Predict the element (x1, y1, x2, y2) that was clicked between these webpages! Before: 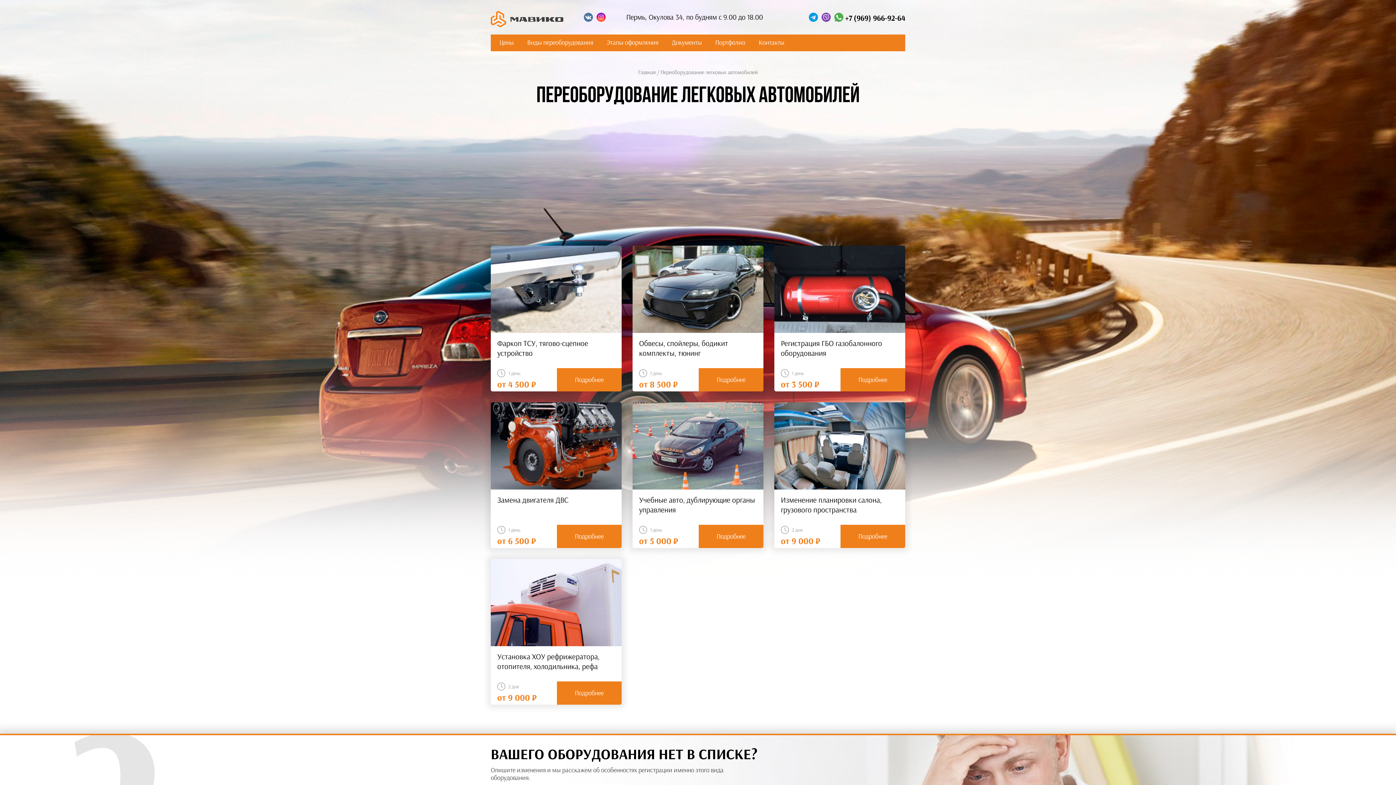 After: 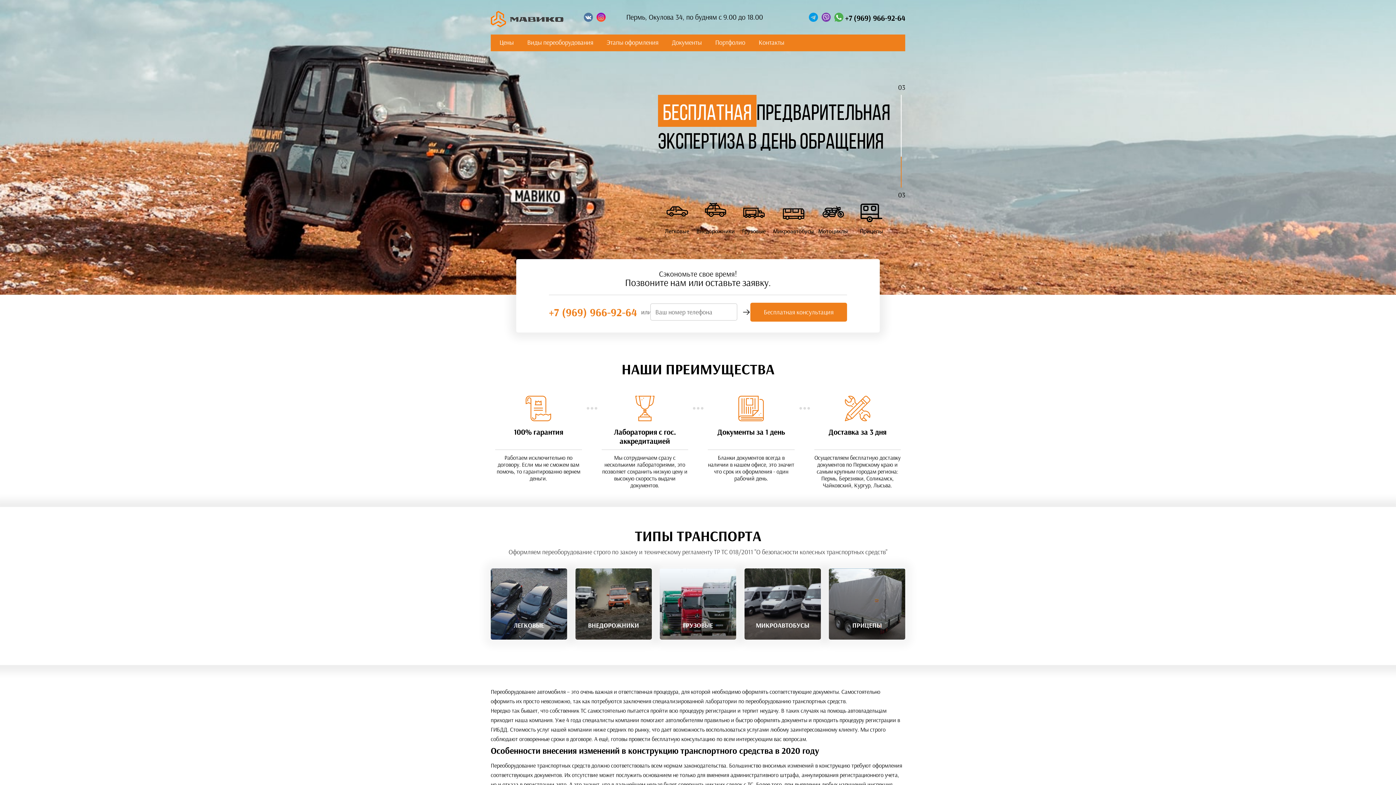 Action: bbox: (638, 68, 660, 75) label: Главная